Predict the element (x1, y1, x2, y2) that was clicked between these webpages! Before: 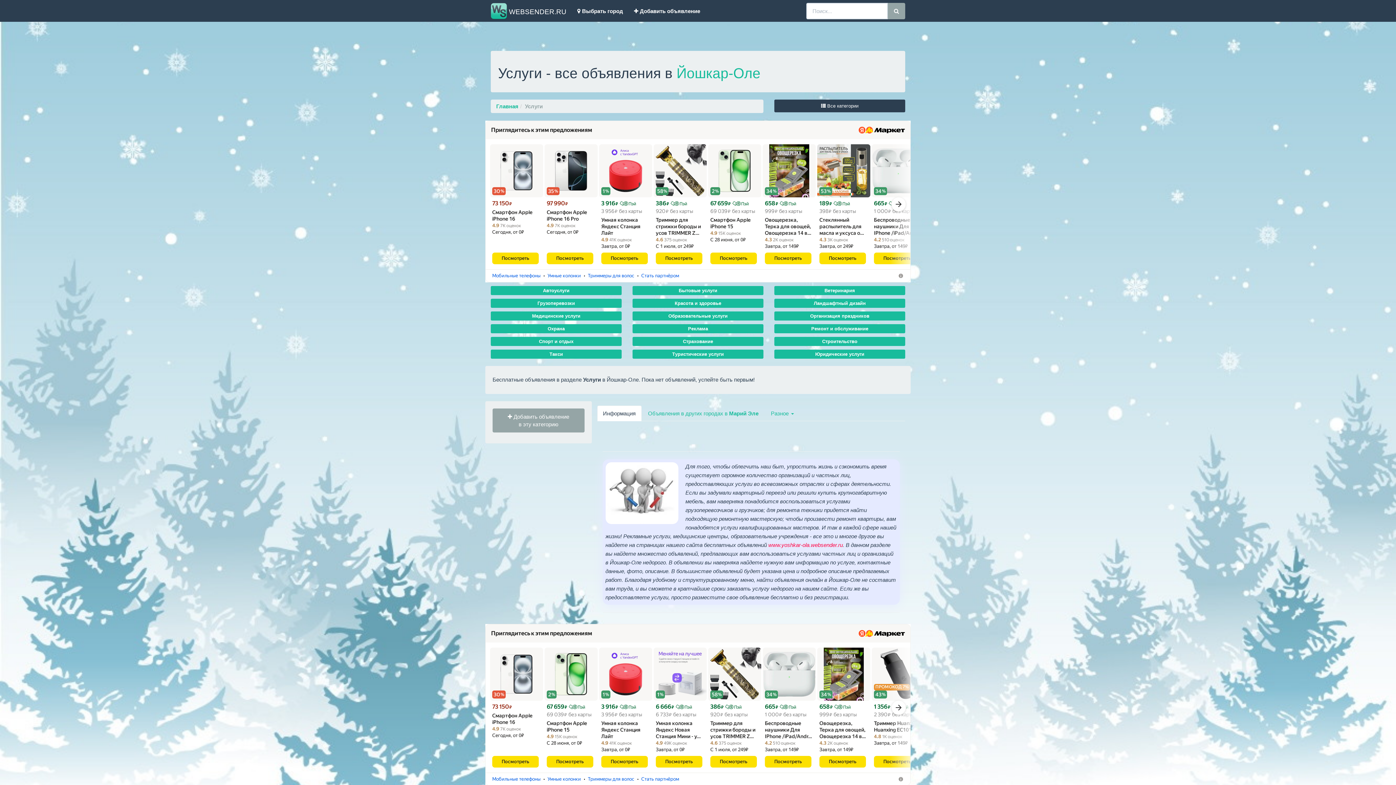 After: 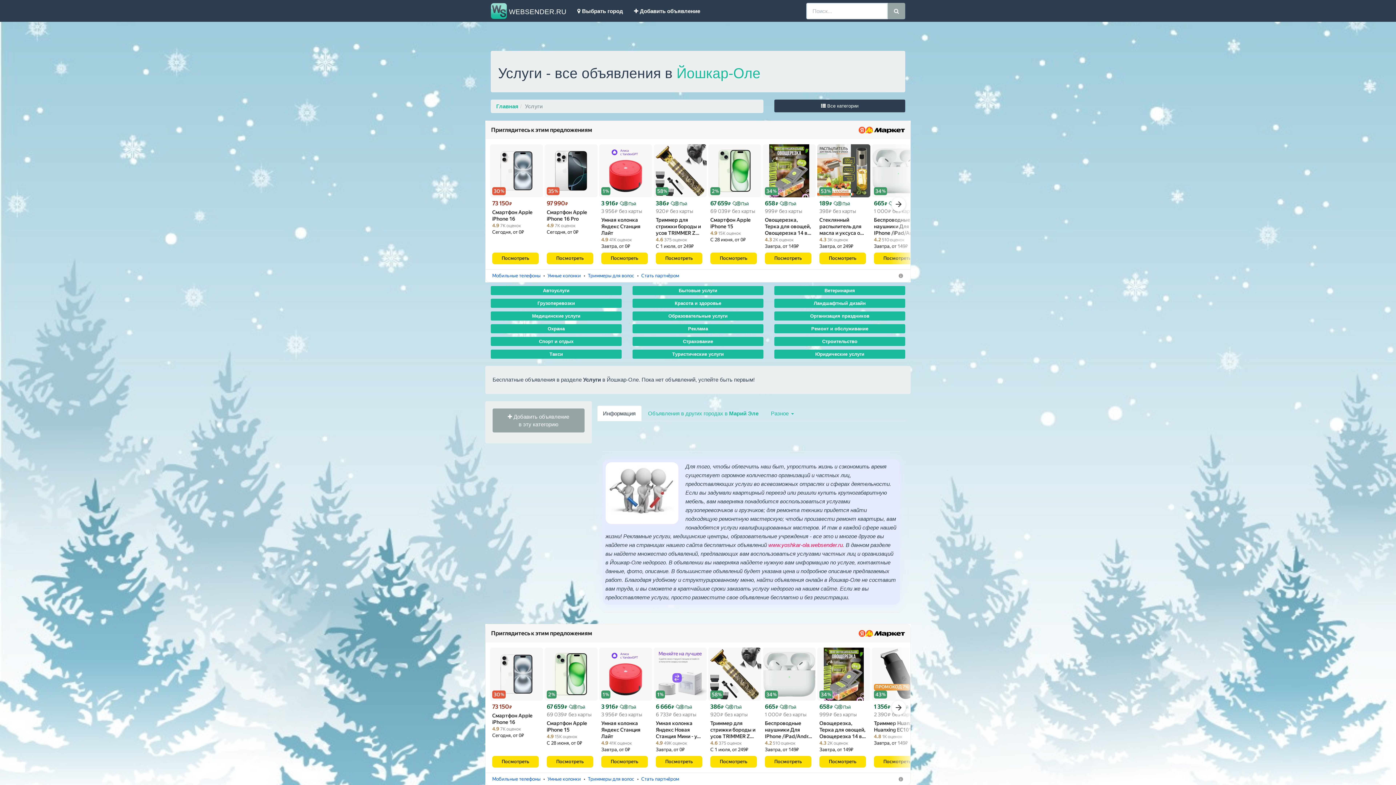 Action: label: 6 666 ₽
 Пэй
6 733 ₽ без карты bbox: (656, 704, 696, 718)